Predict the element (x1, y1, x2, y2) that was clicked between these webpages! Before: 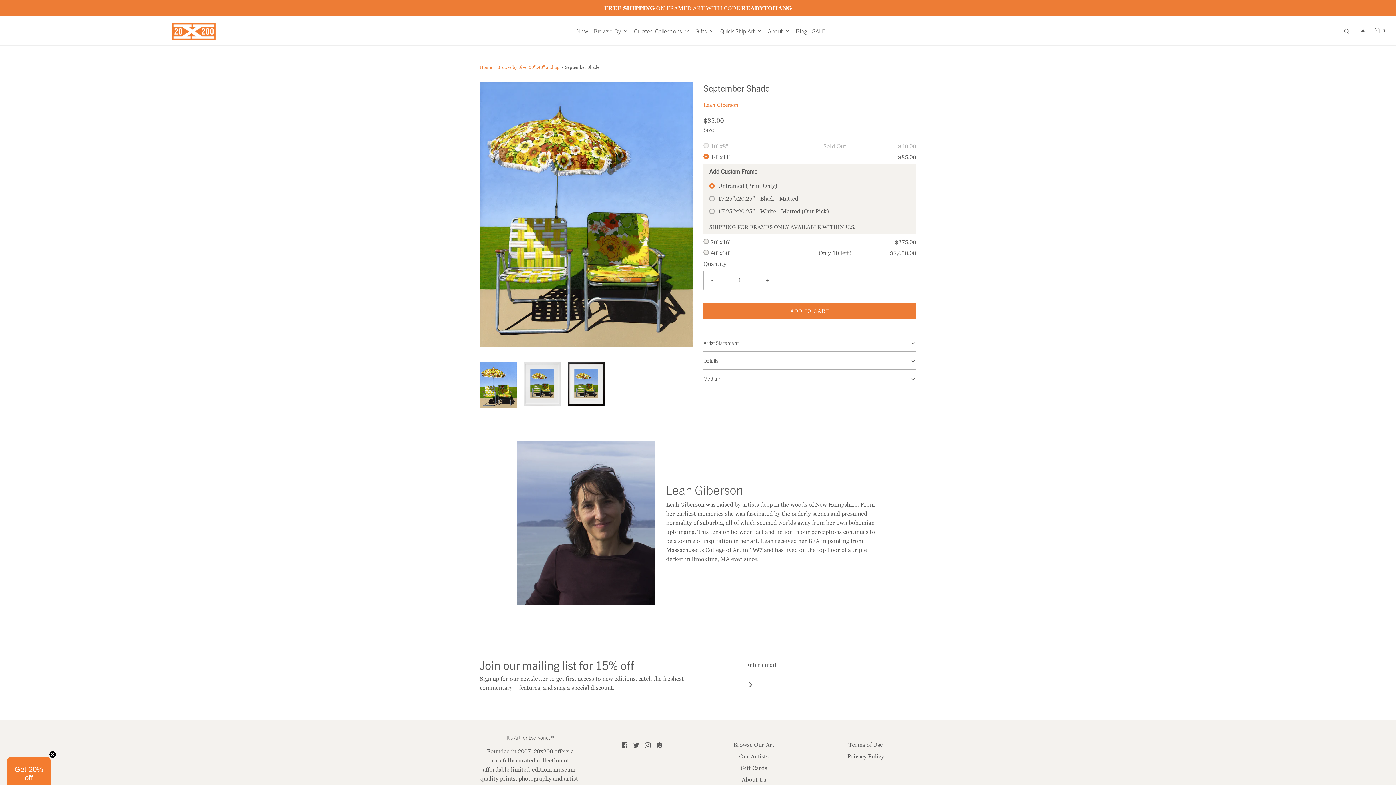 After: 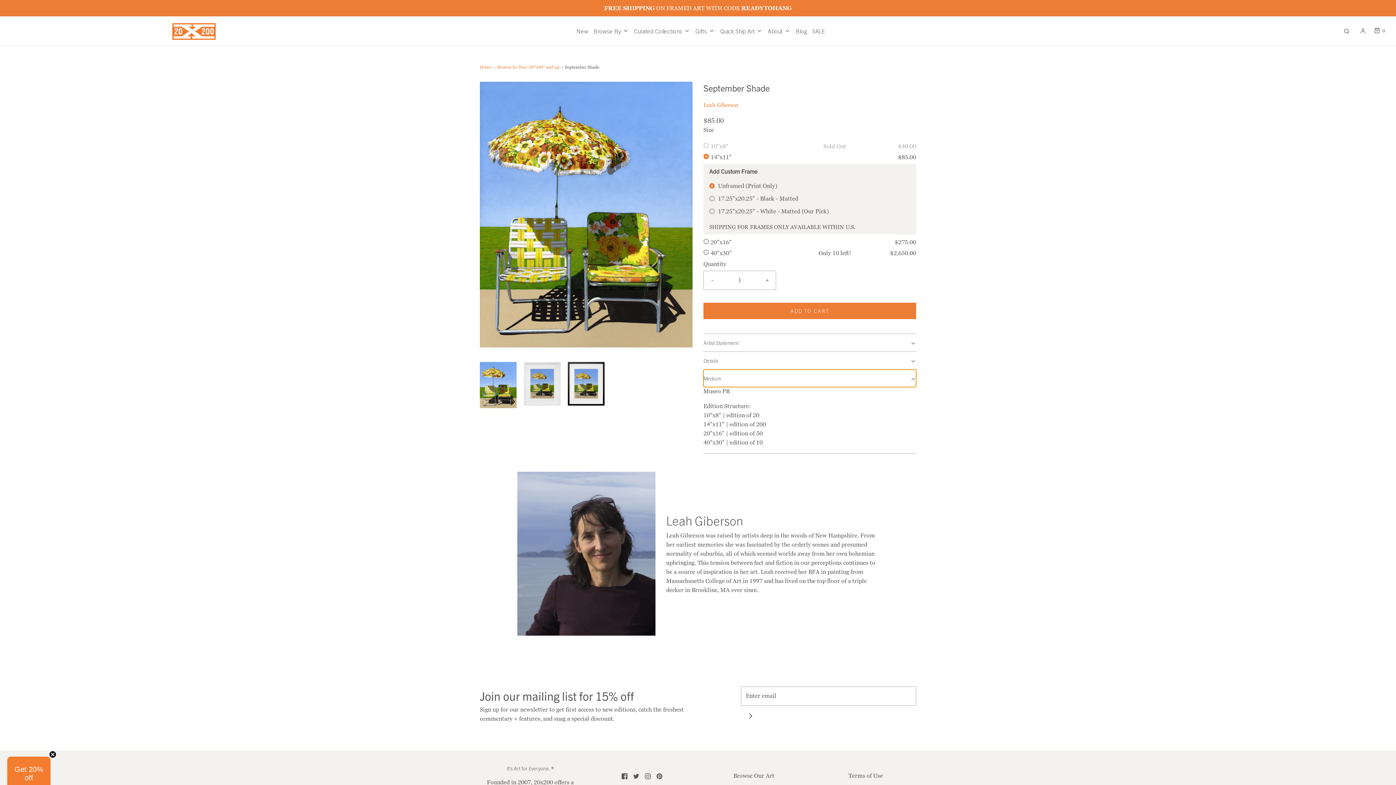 Action: bbox: (703, 369, 916, 387) label: 	Medium